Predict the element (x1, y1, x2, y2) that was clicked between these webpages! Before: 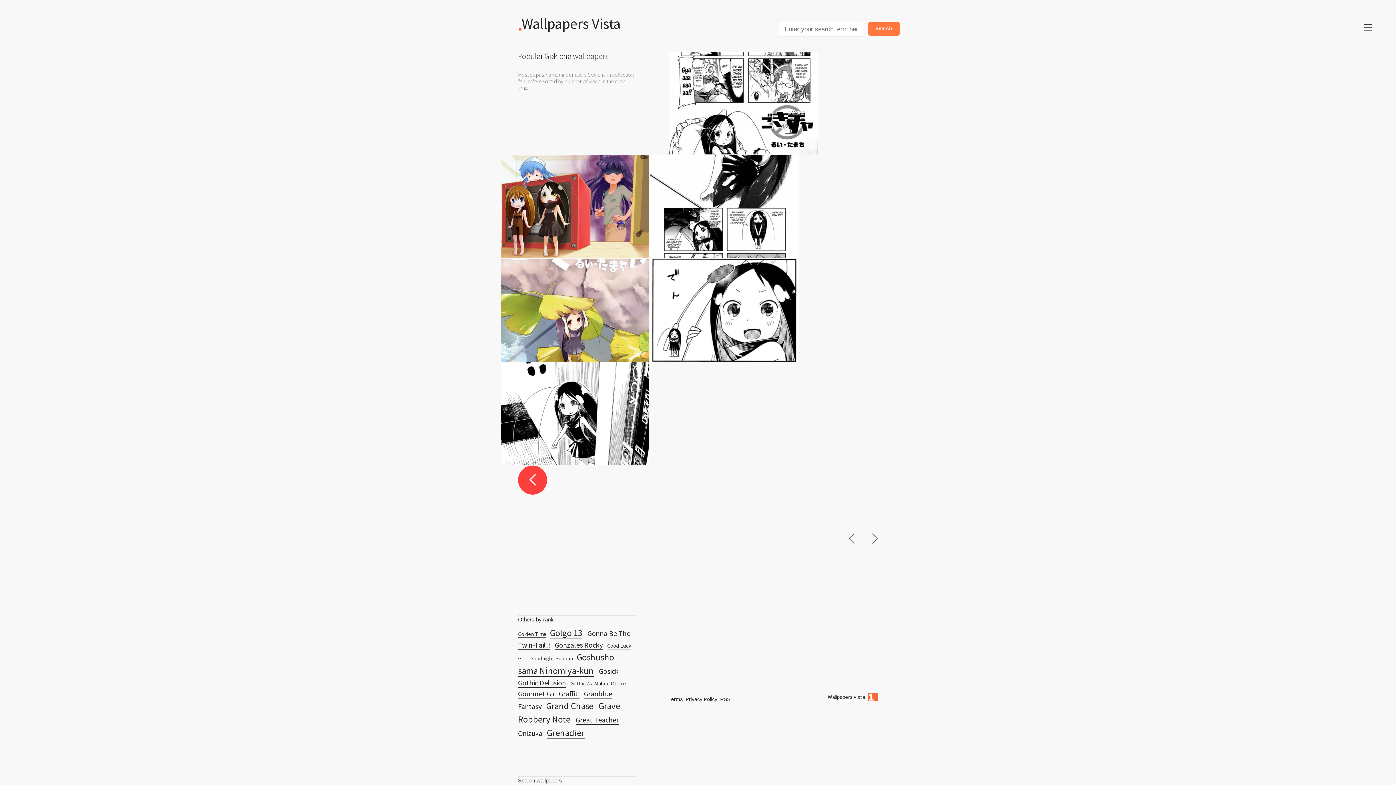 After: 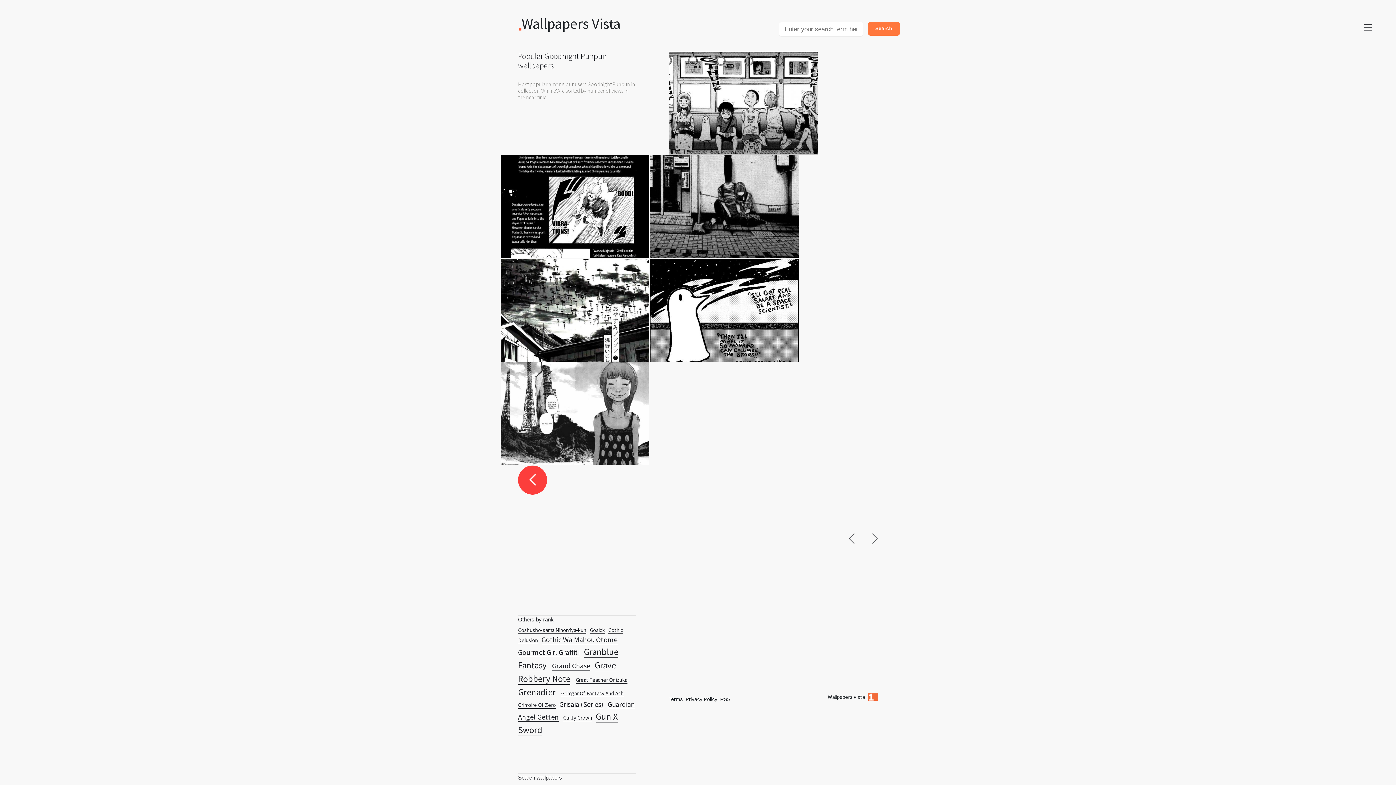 Action: bbox: (530, 655, 573, 662) label: Goodnight Punpun